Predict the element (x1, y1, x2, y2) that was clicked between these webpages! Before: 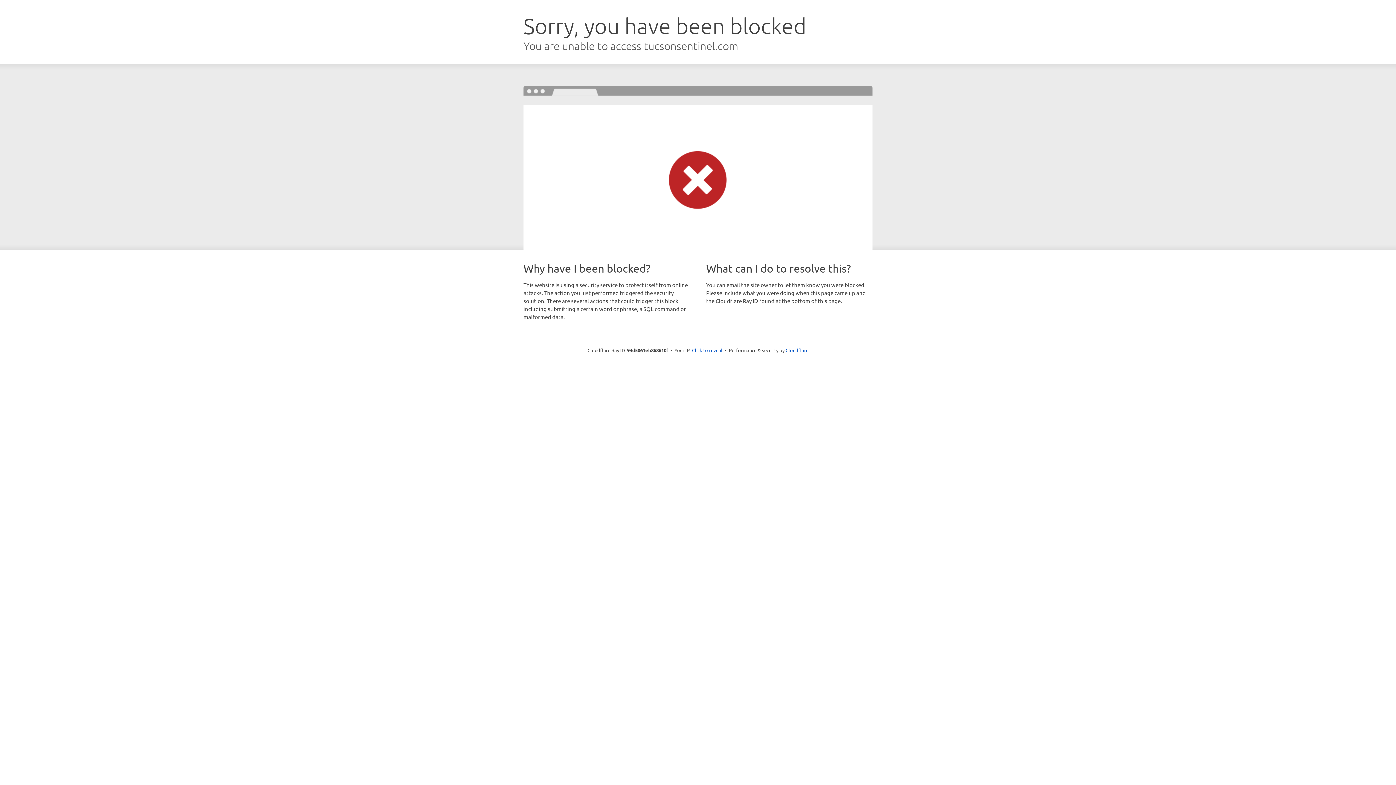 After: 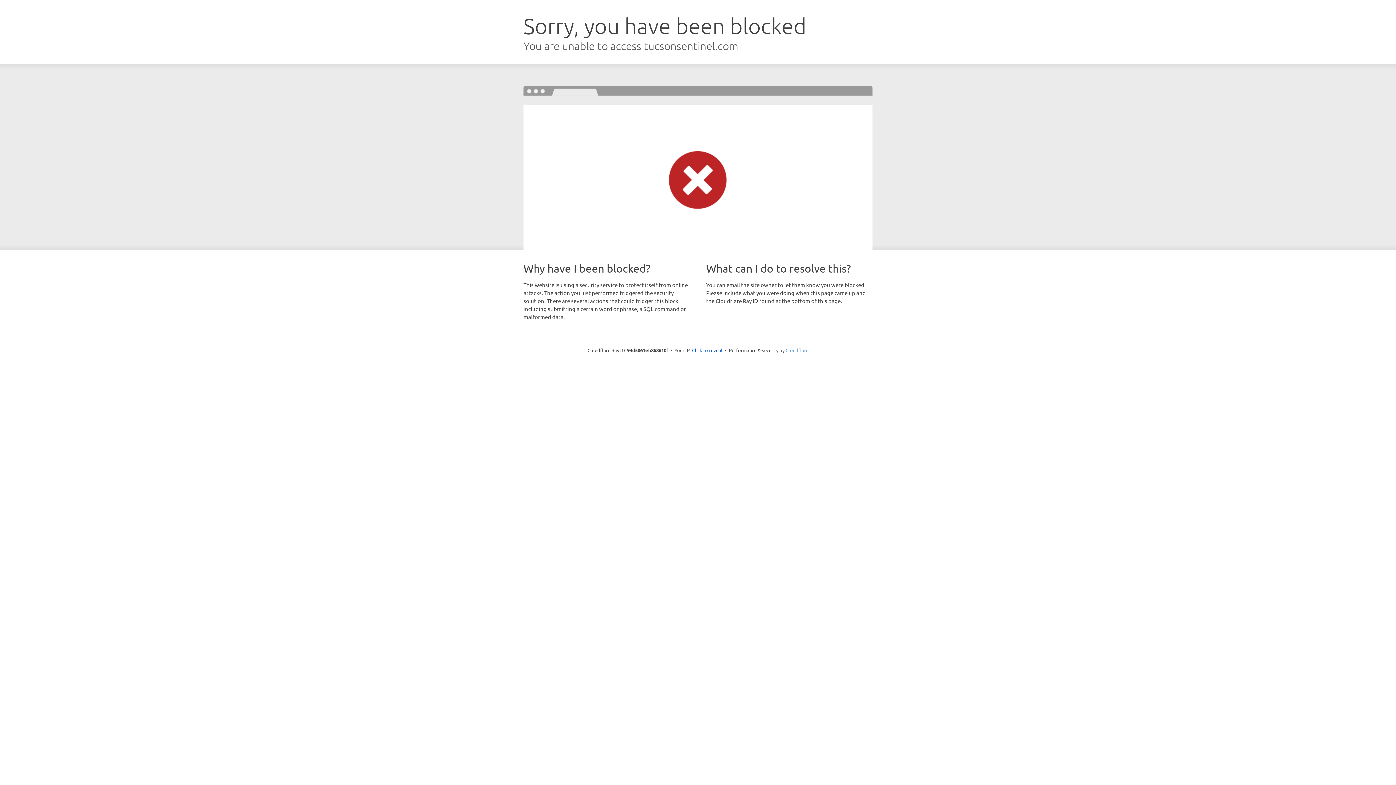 Action: label: Cloudflare bbox: (785, 347, 808, 353)